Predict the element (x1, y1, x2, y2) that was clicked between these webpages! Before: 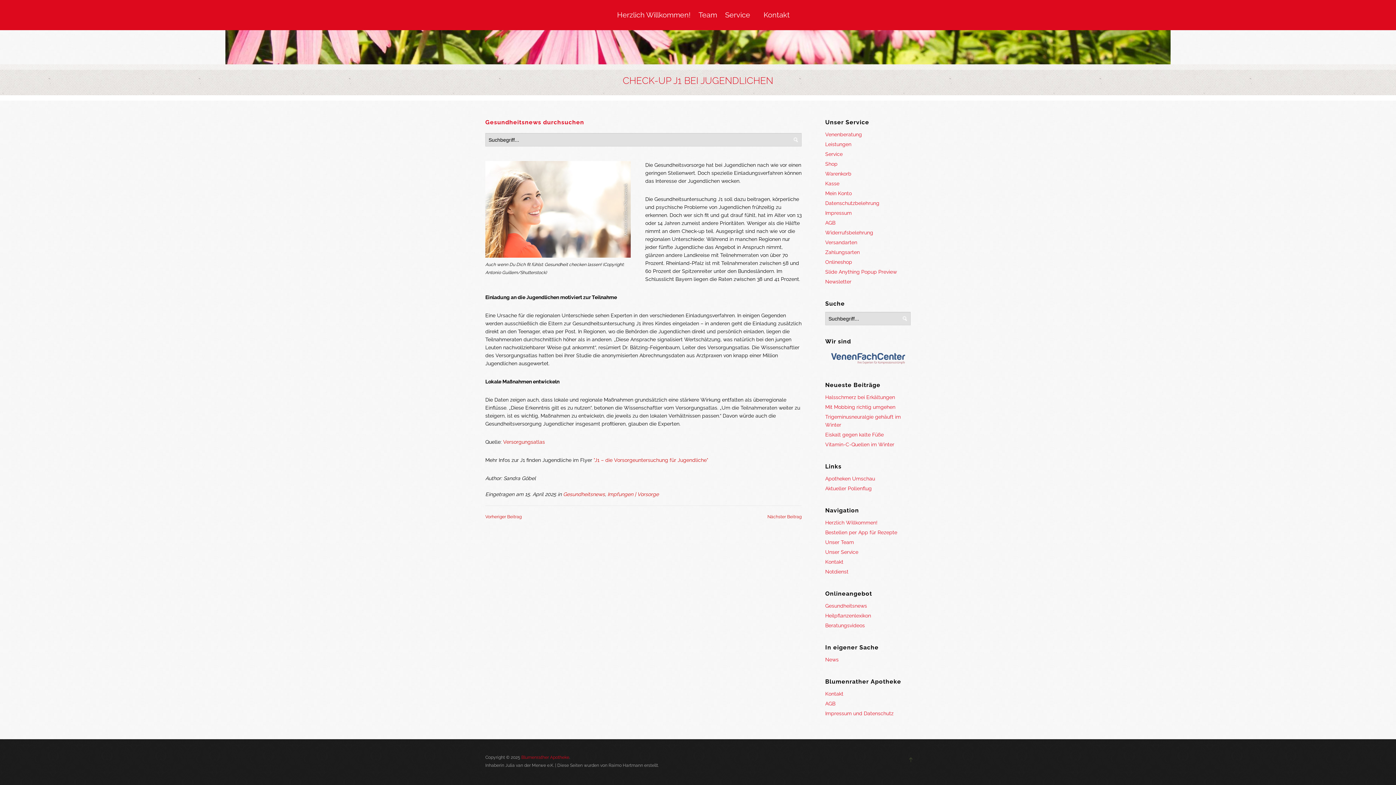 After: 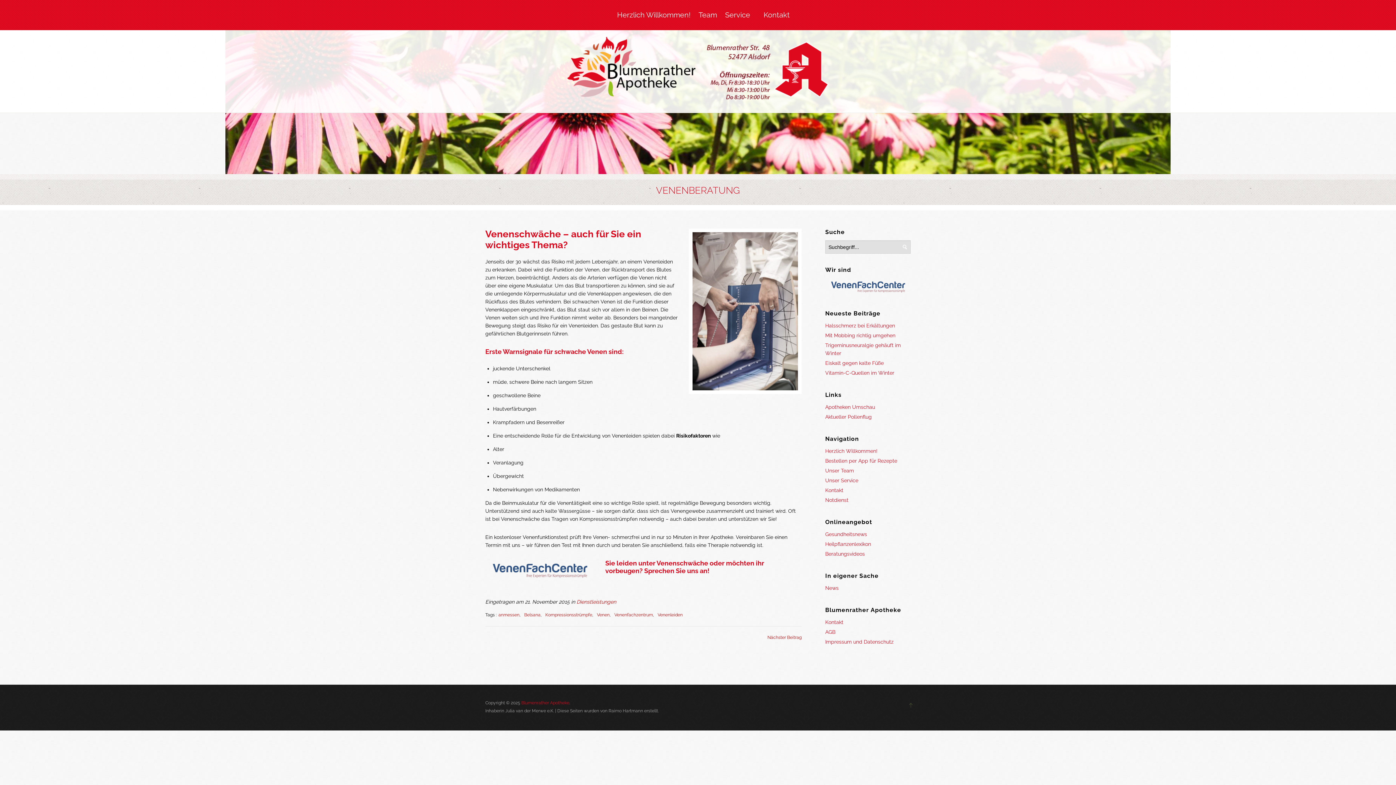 Action: bbox: (825, 131, 862, 137) label: Venenberatung